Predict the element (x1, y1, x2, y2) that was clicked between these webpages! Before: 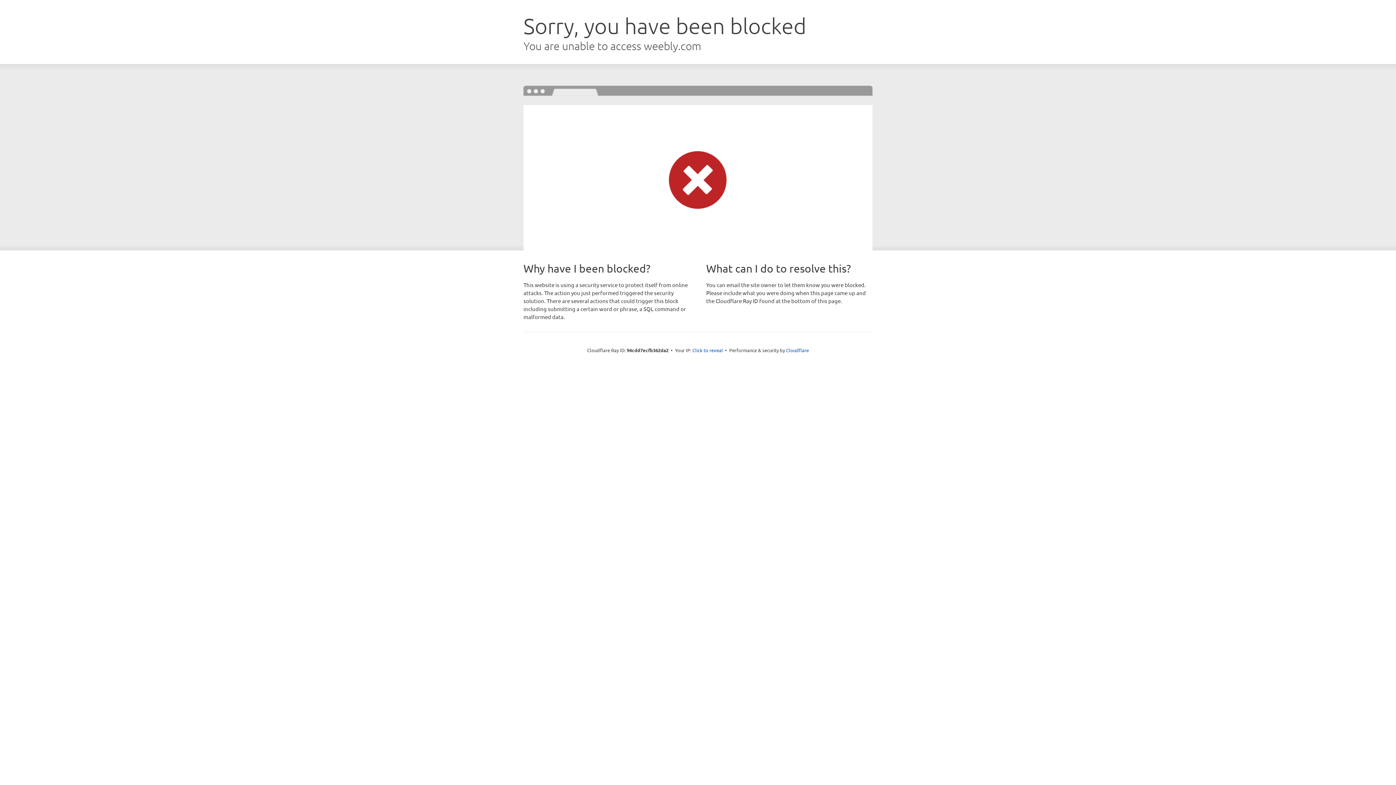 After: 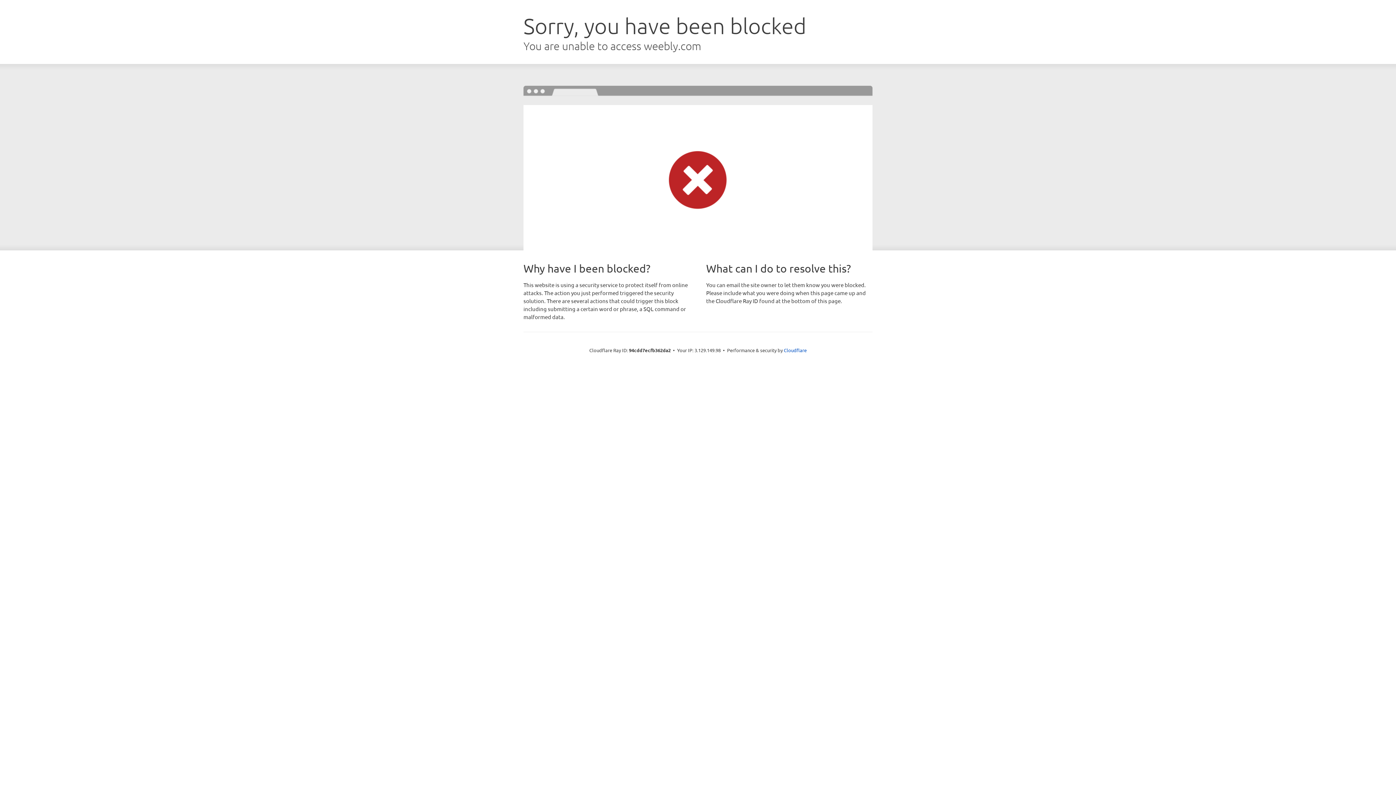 Action: label: Click to reveal bbox: (692, 346, 723, 353)